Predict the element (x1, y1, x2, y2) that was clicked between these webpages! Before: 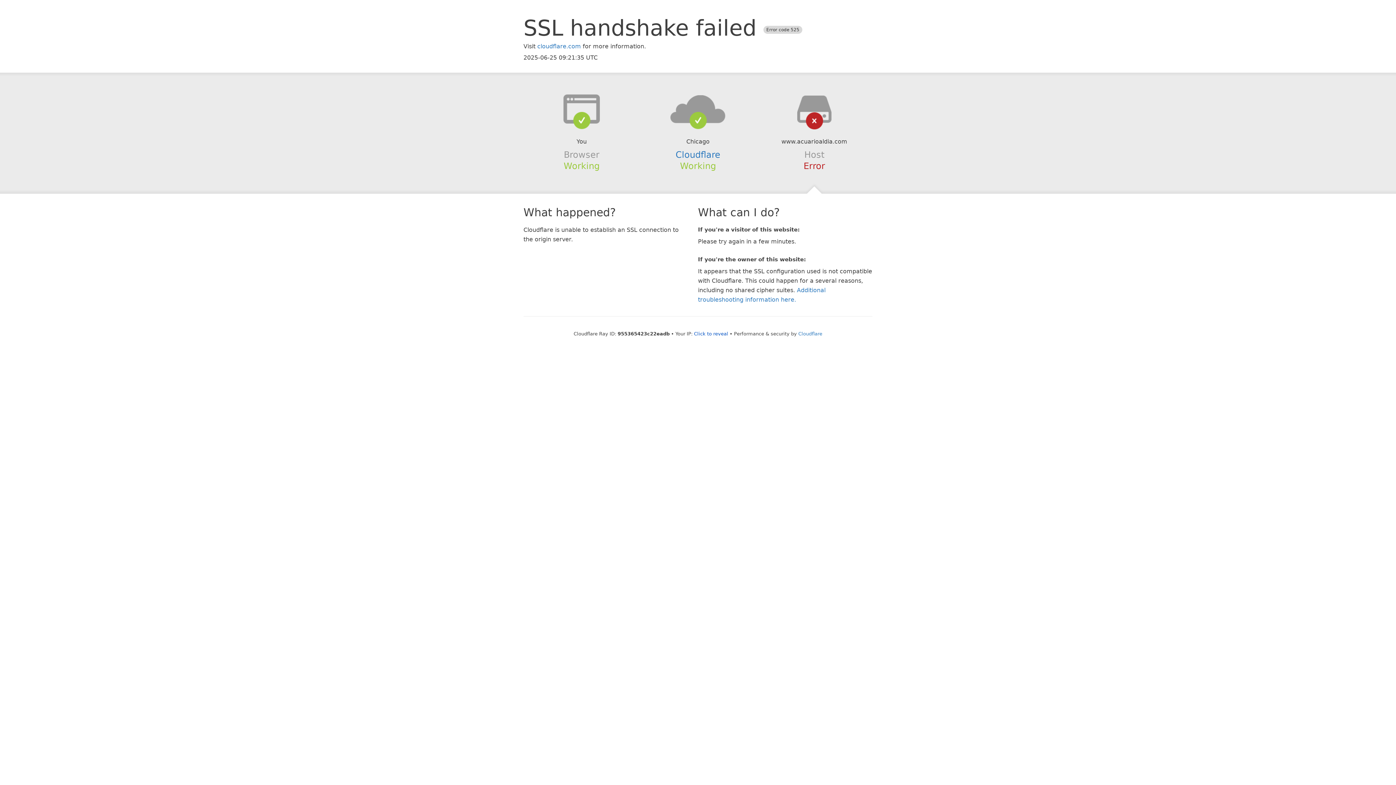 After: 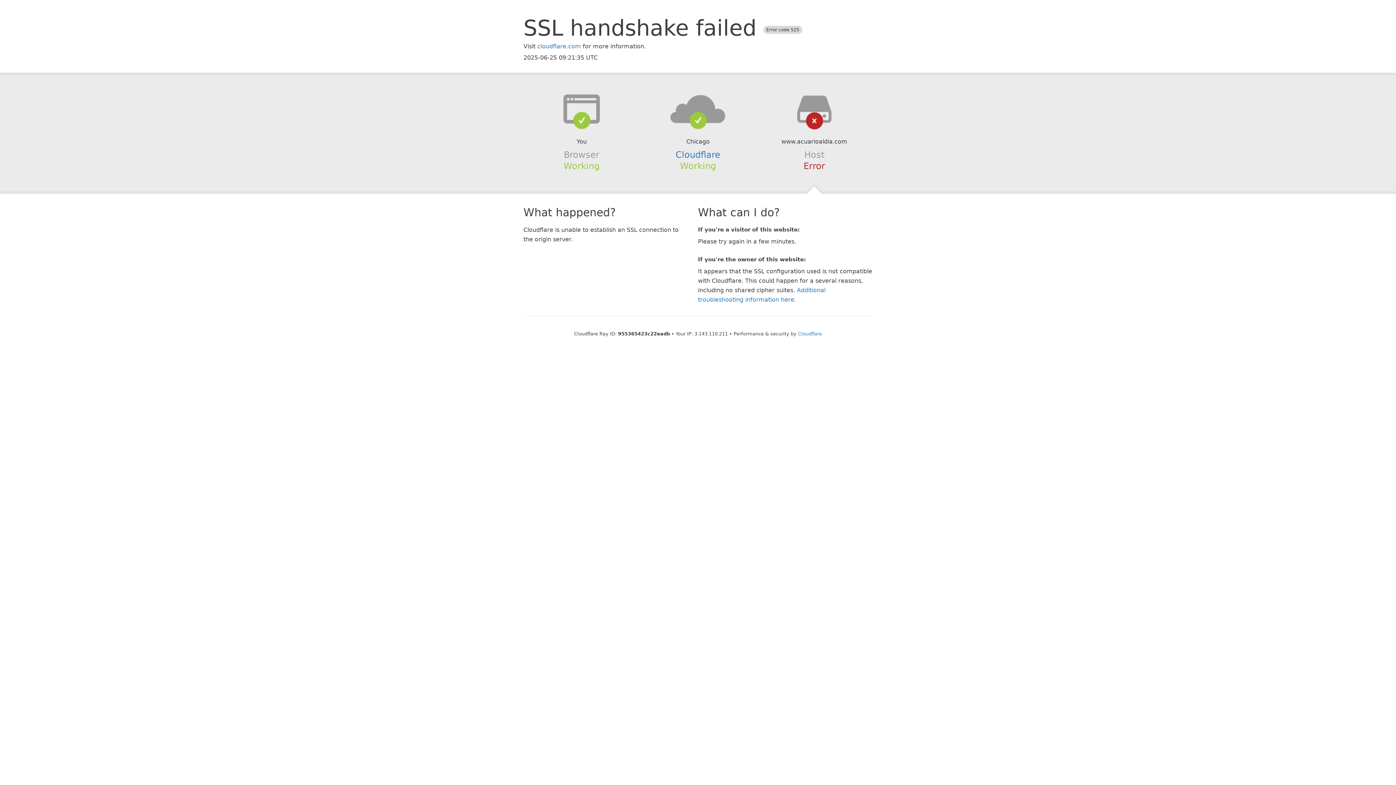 Action: label: Click to reveal bbox: (694, 331, 728, 336)